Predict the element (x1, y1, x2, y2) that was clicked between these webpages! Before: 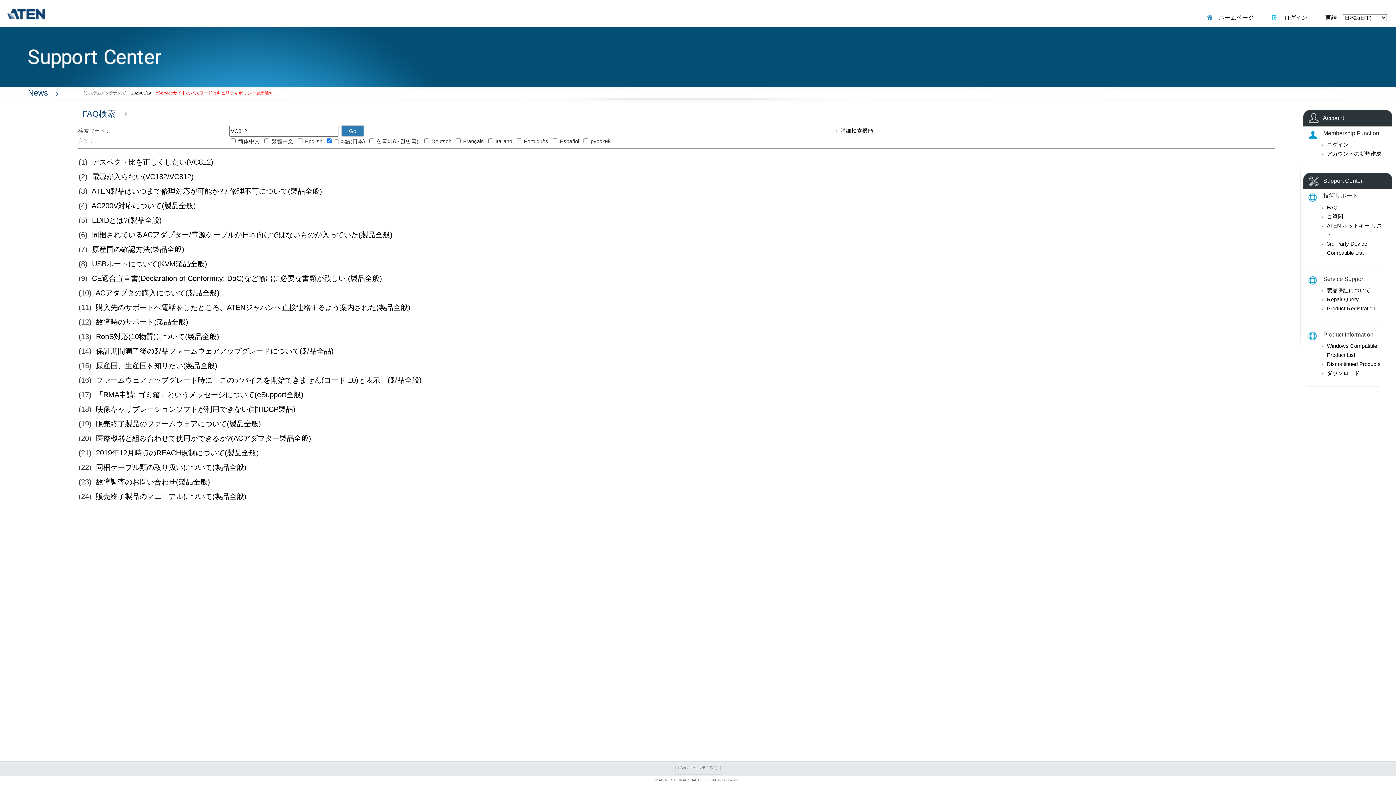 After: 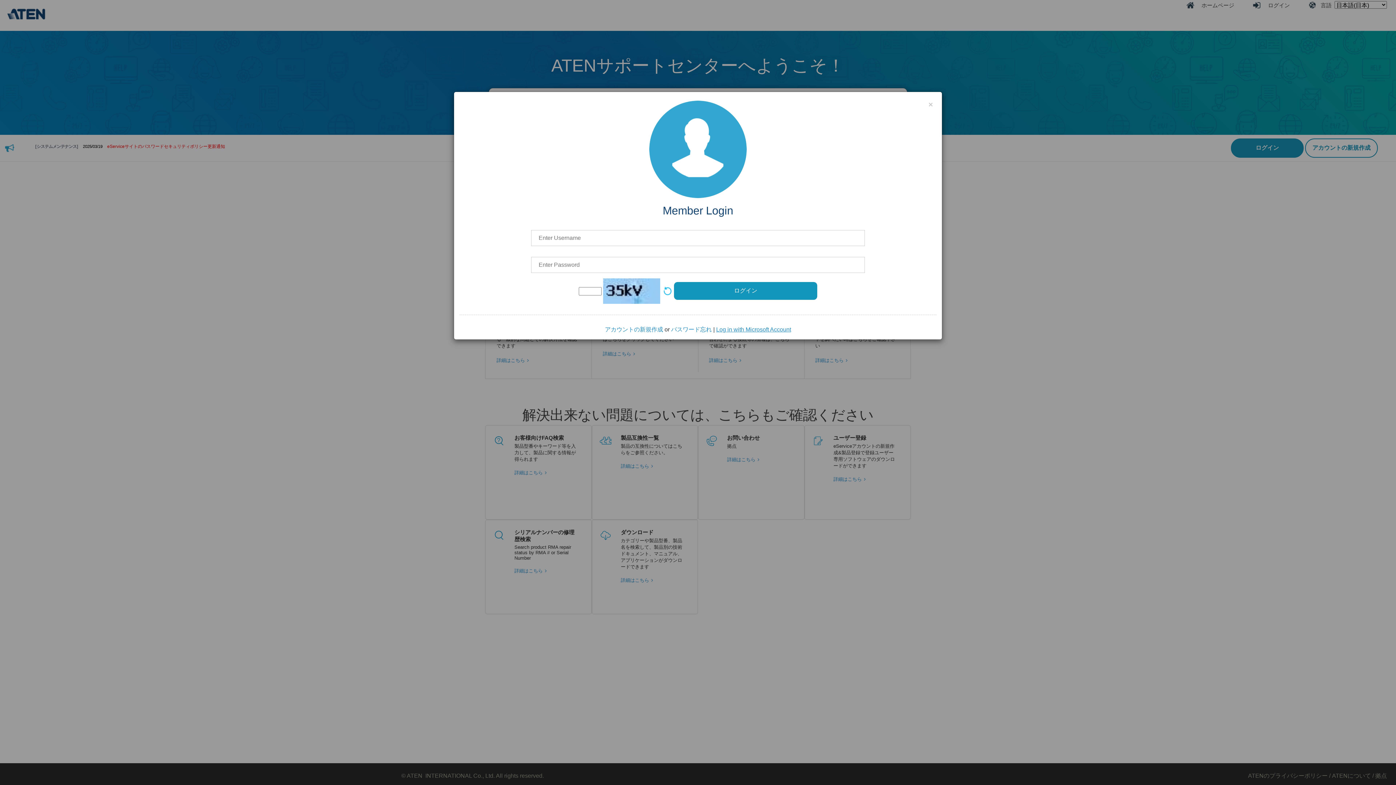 Action: label: Repair Query bbox: (1327, 296, 1359, 302)